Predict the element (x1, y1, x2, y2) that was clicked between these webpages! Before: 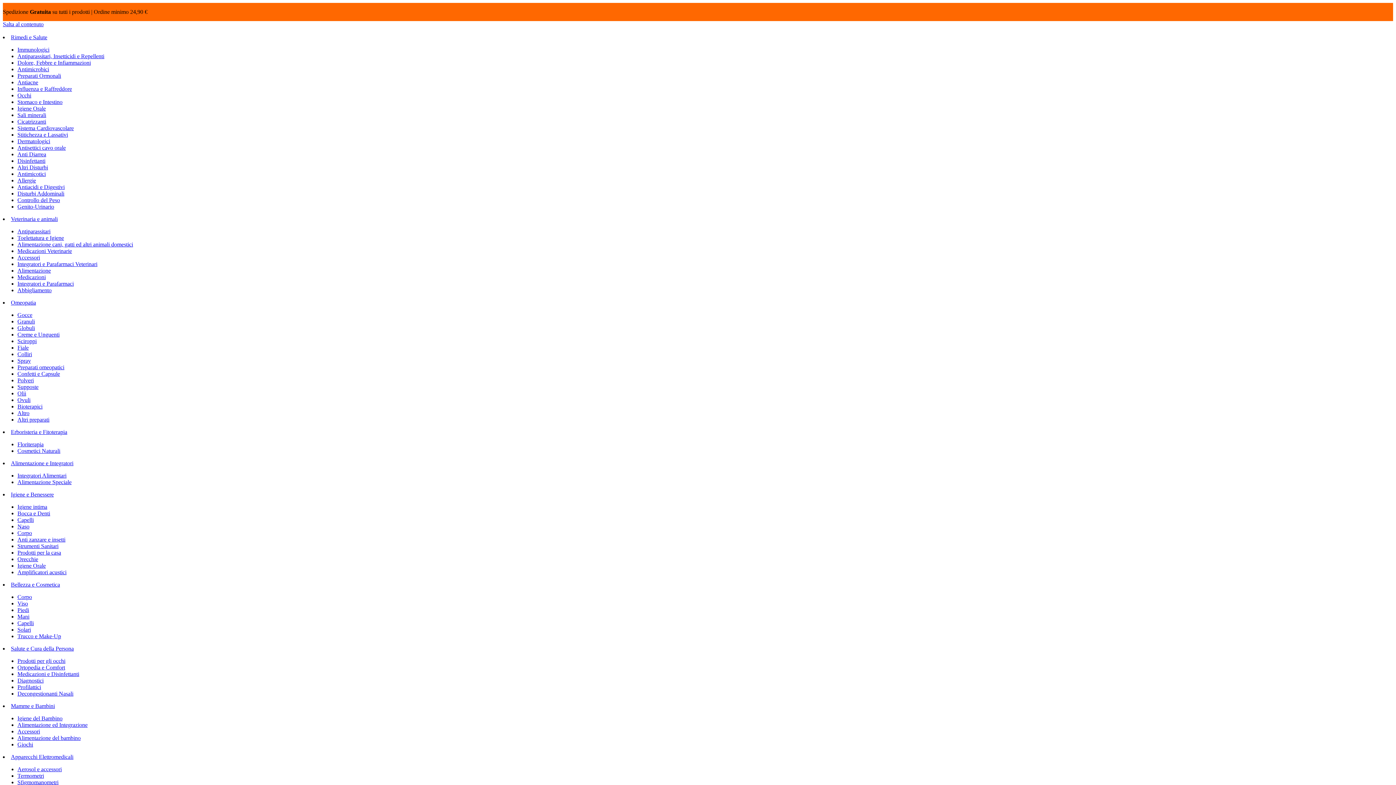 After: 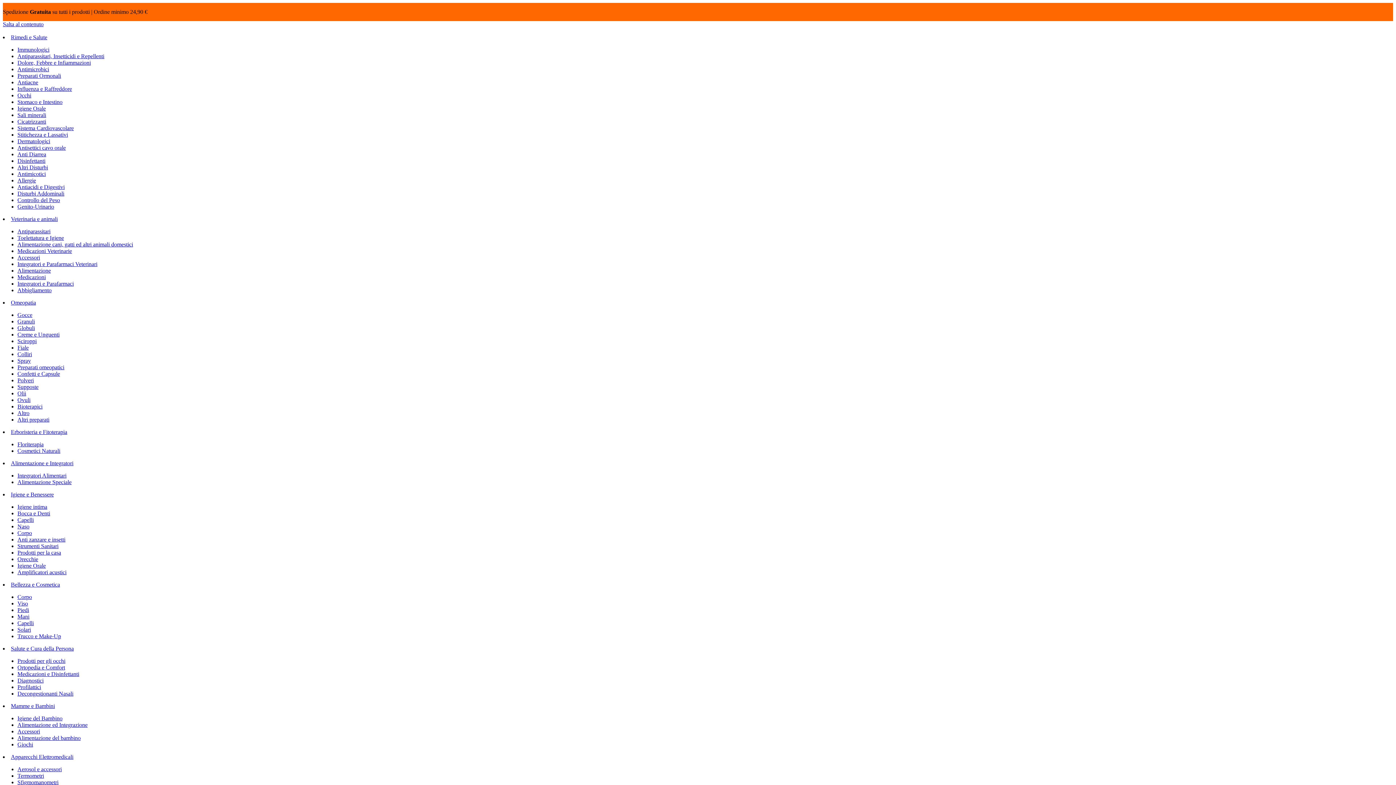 Action: bbox: (17, 677, 43, 684) label: Diagnostici